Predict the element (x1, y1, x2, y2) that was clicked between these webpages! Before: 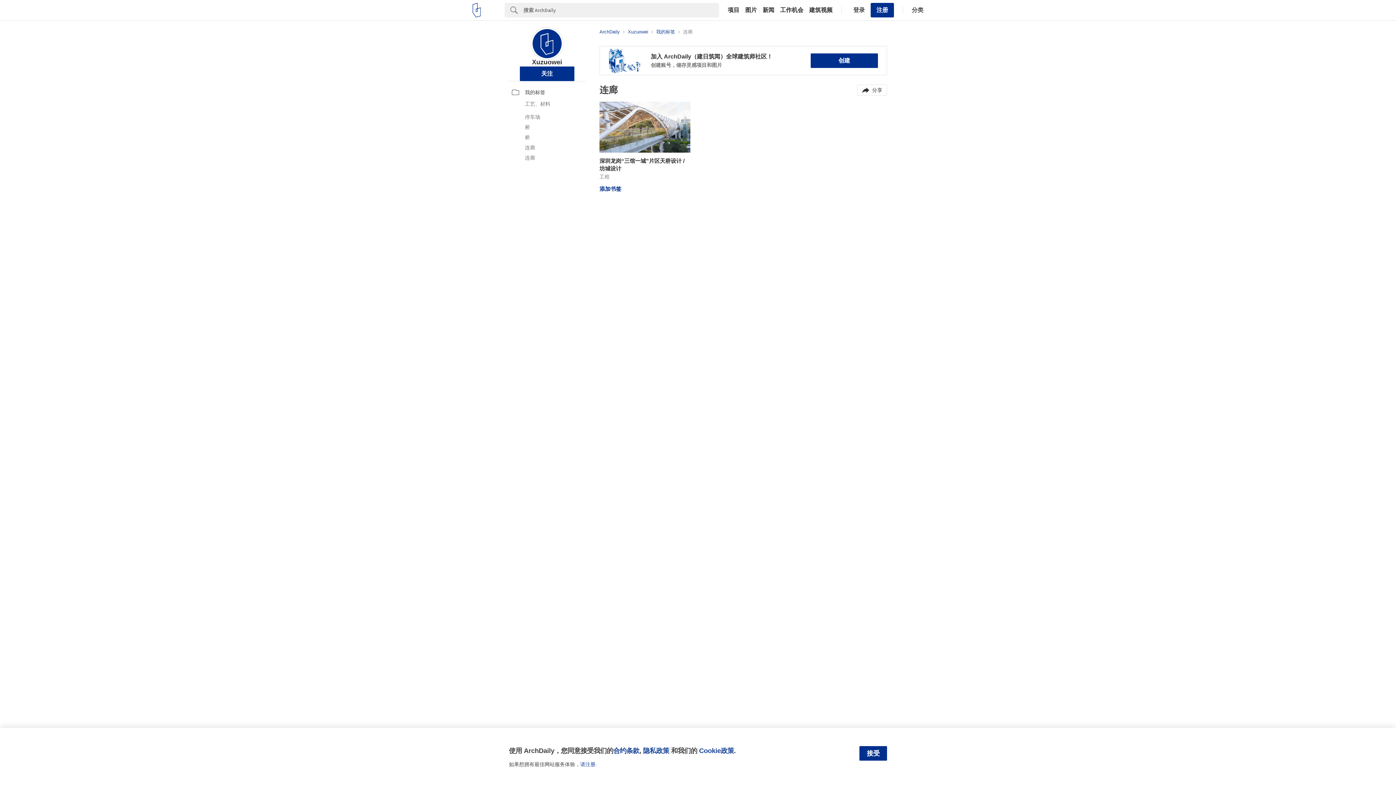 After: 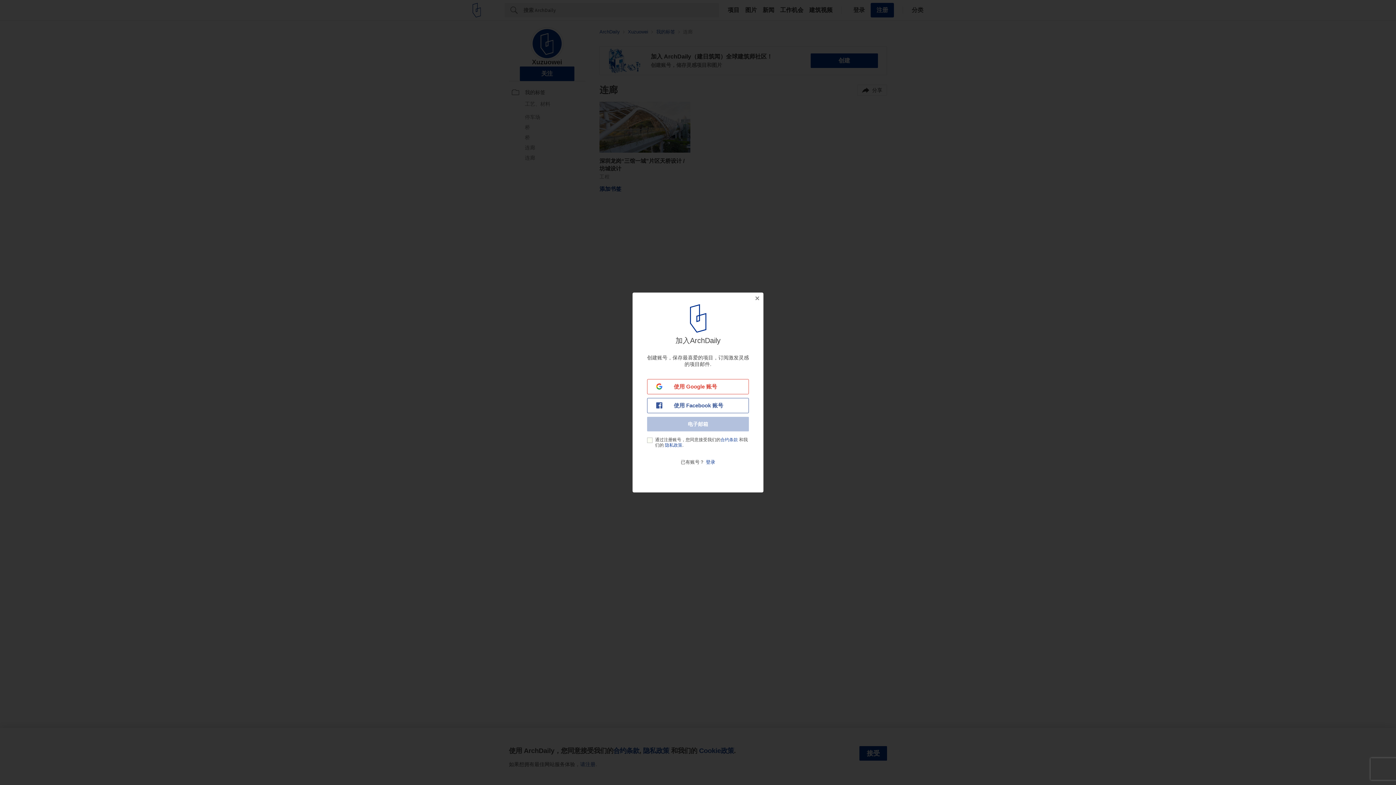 Action: bbox: (599, 46, 887, 75) label: 加入 ArchDaily（建日筑闻）全球建筑师社区！
创建账号，储存灵感项目和图片

创建